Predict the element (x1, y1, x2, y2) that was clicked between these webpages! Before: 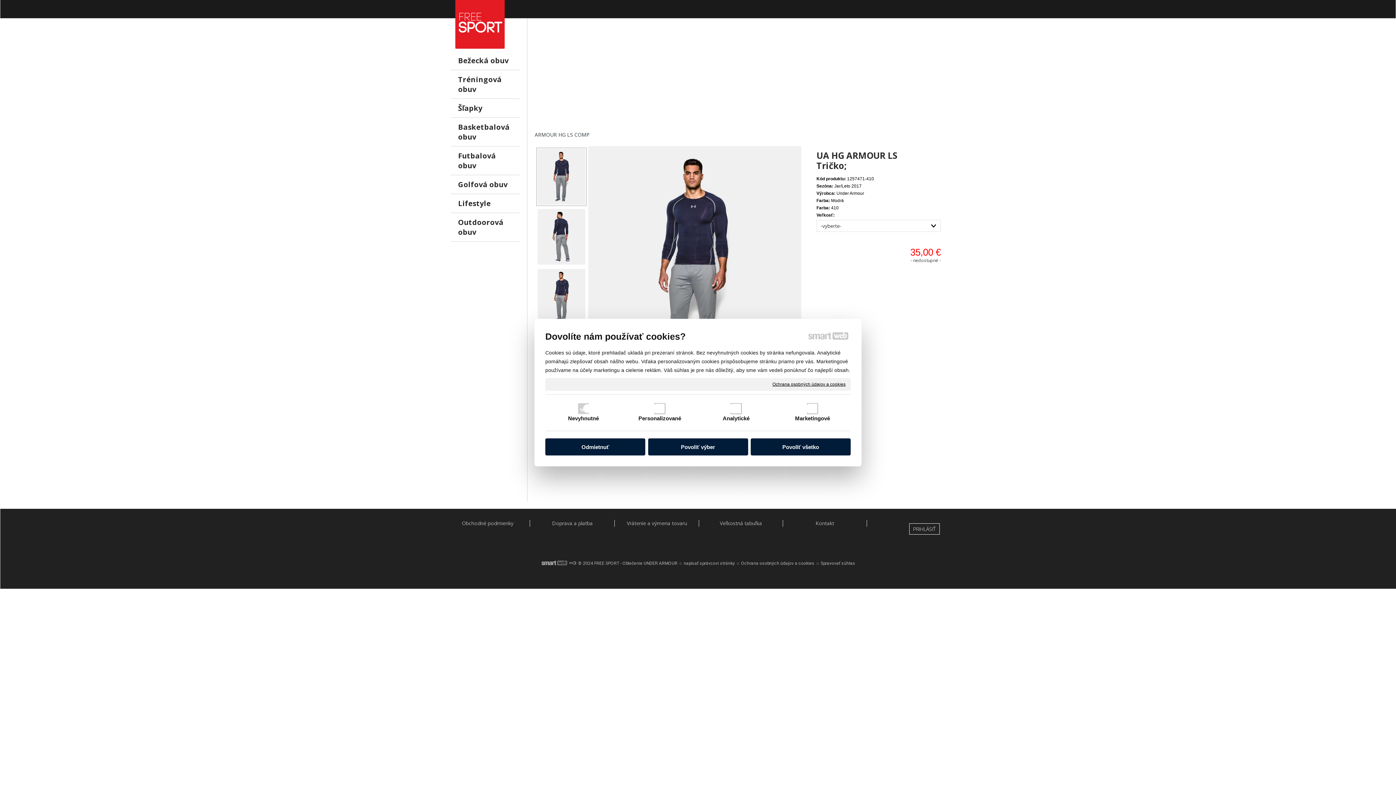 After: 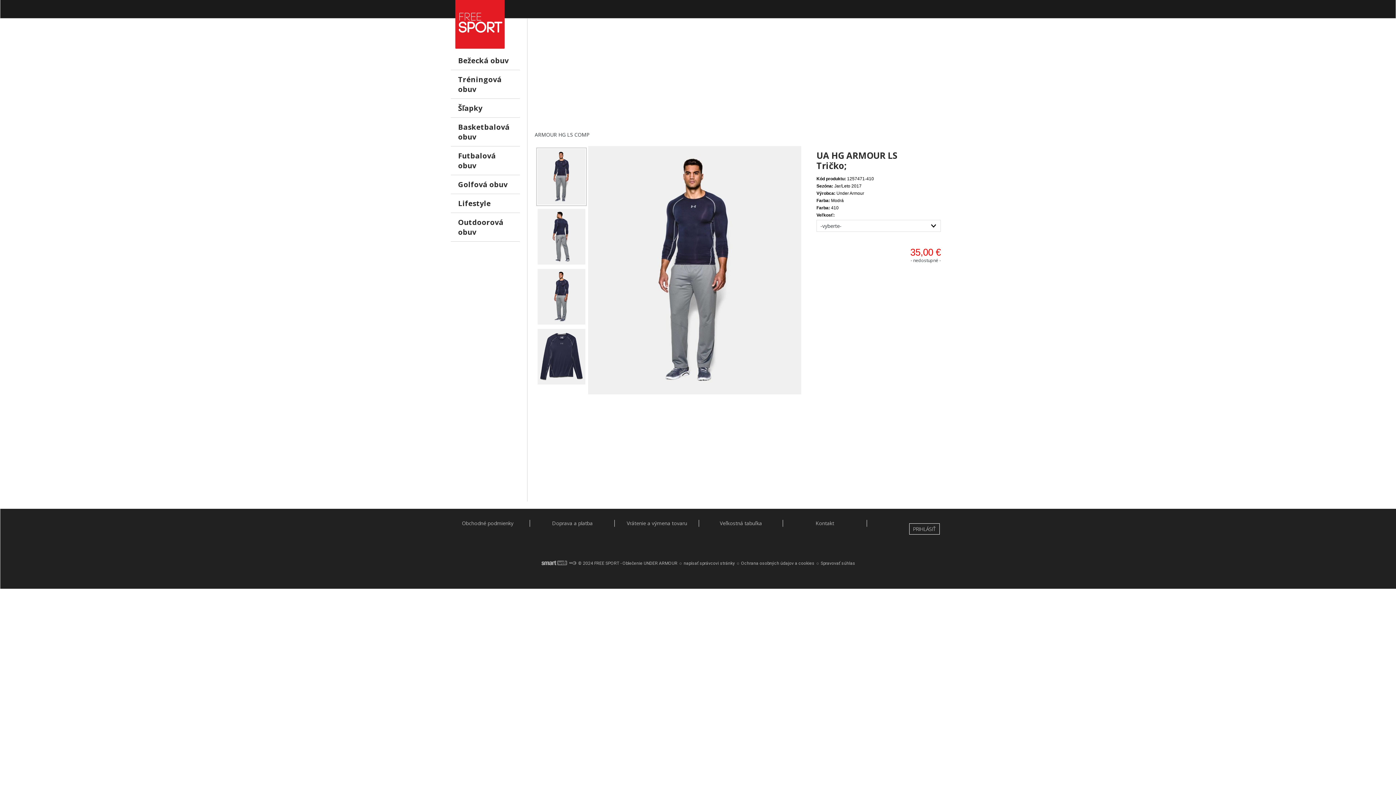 Action: bbox: (545, 438, 645, 455) label: Odmietnuť